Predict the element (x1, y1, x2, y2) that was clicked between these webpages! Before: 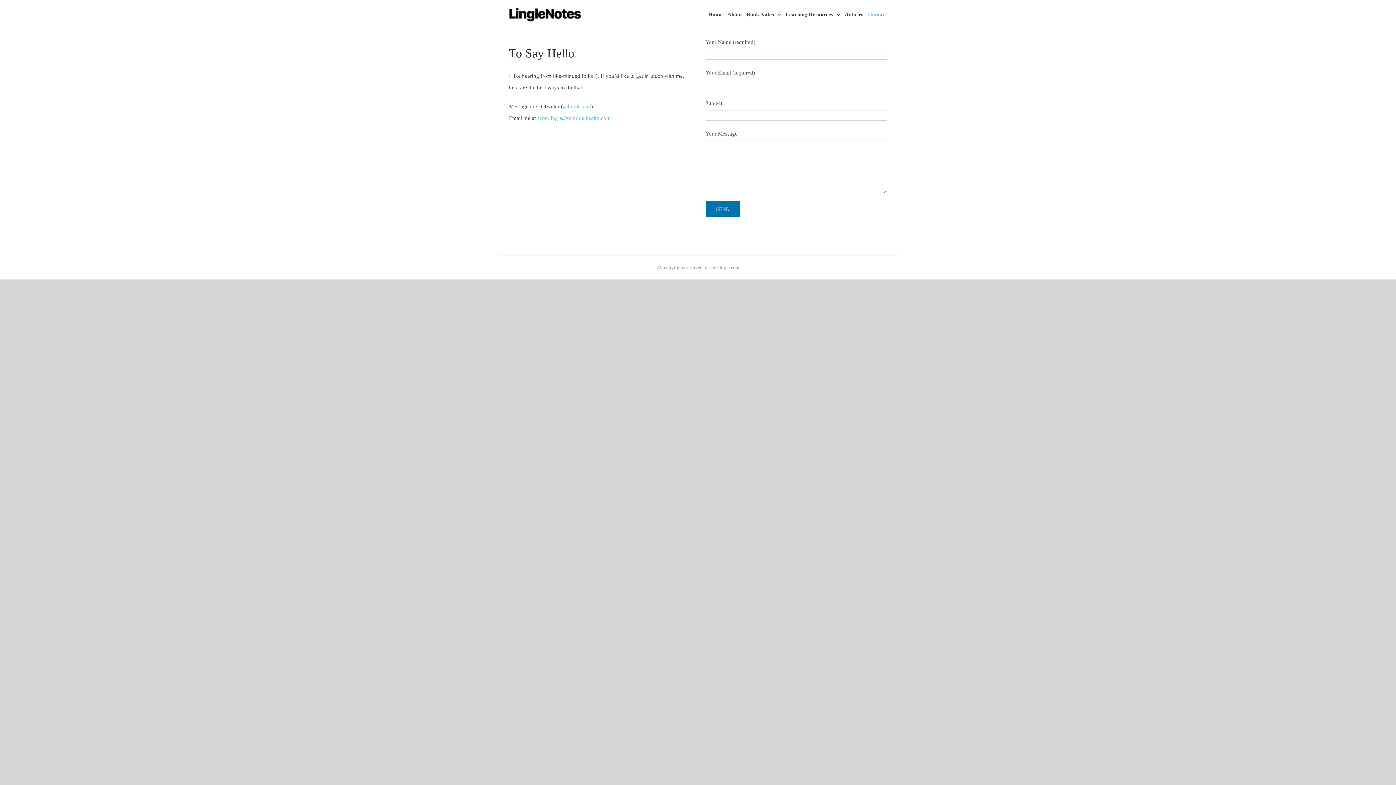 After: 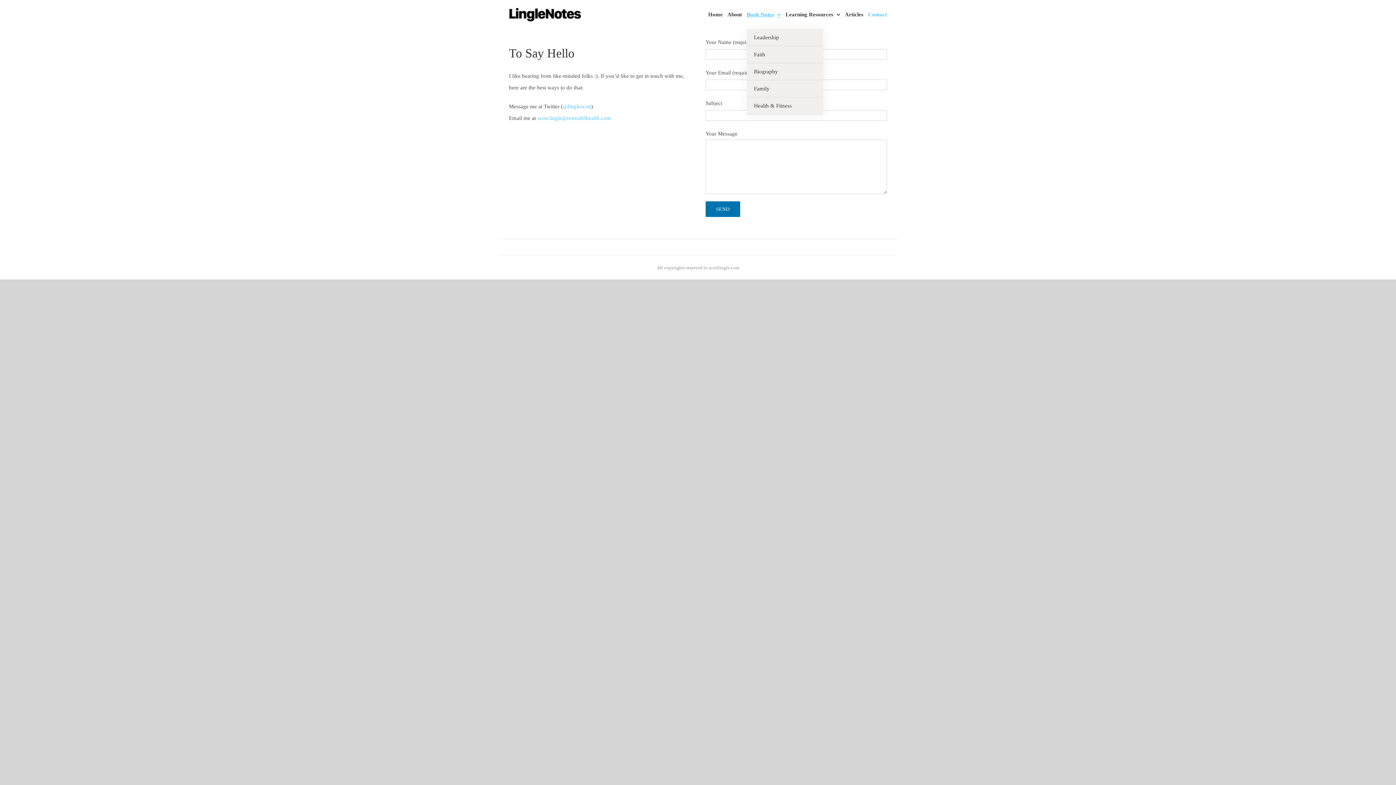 Action: bbox: (746, 0, 781, 29) label: Book Notes